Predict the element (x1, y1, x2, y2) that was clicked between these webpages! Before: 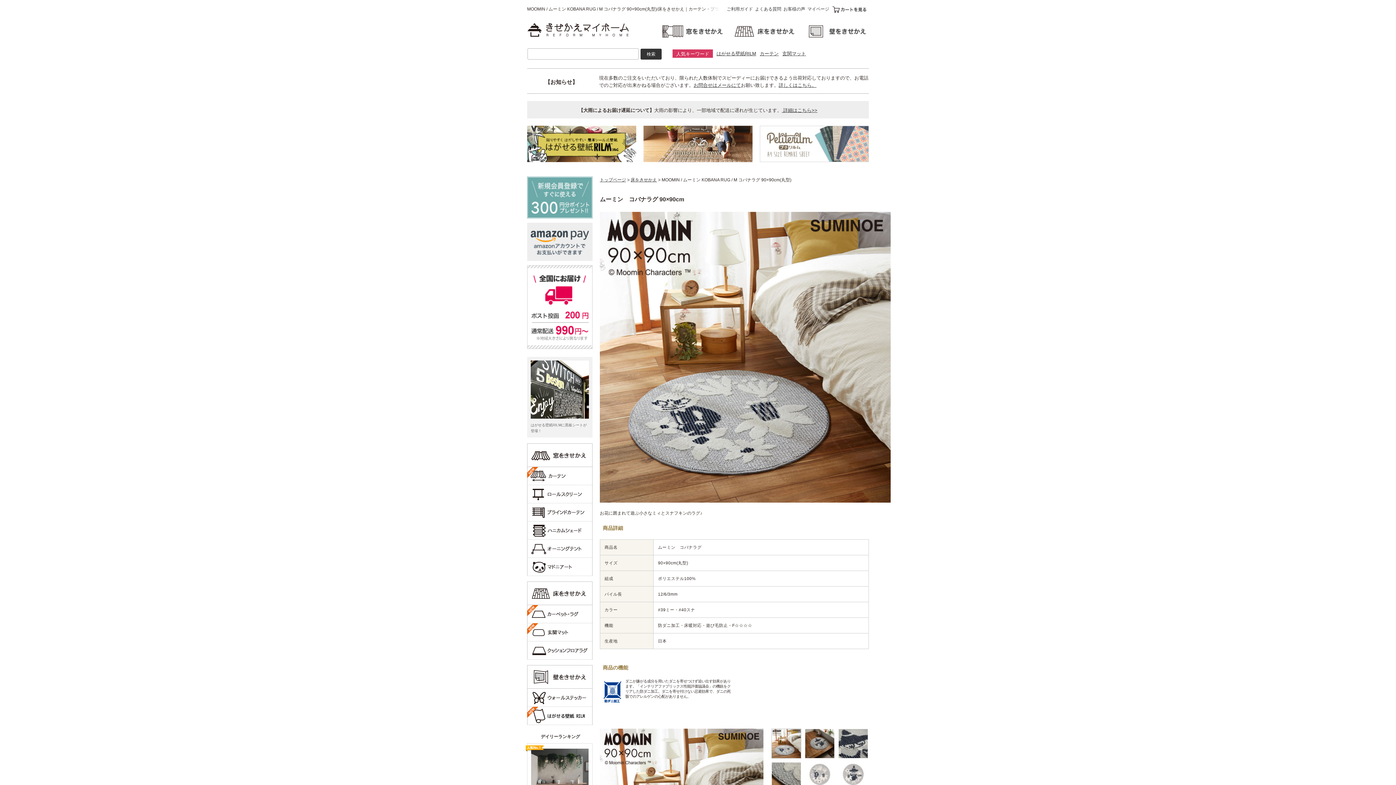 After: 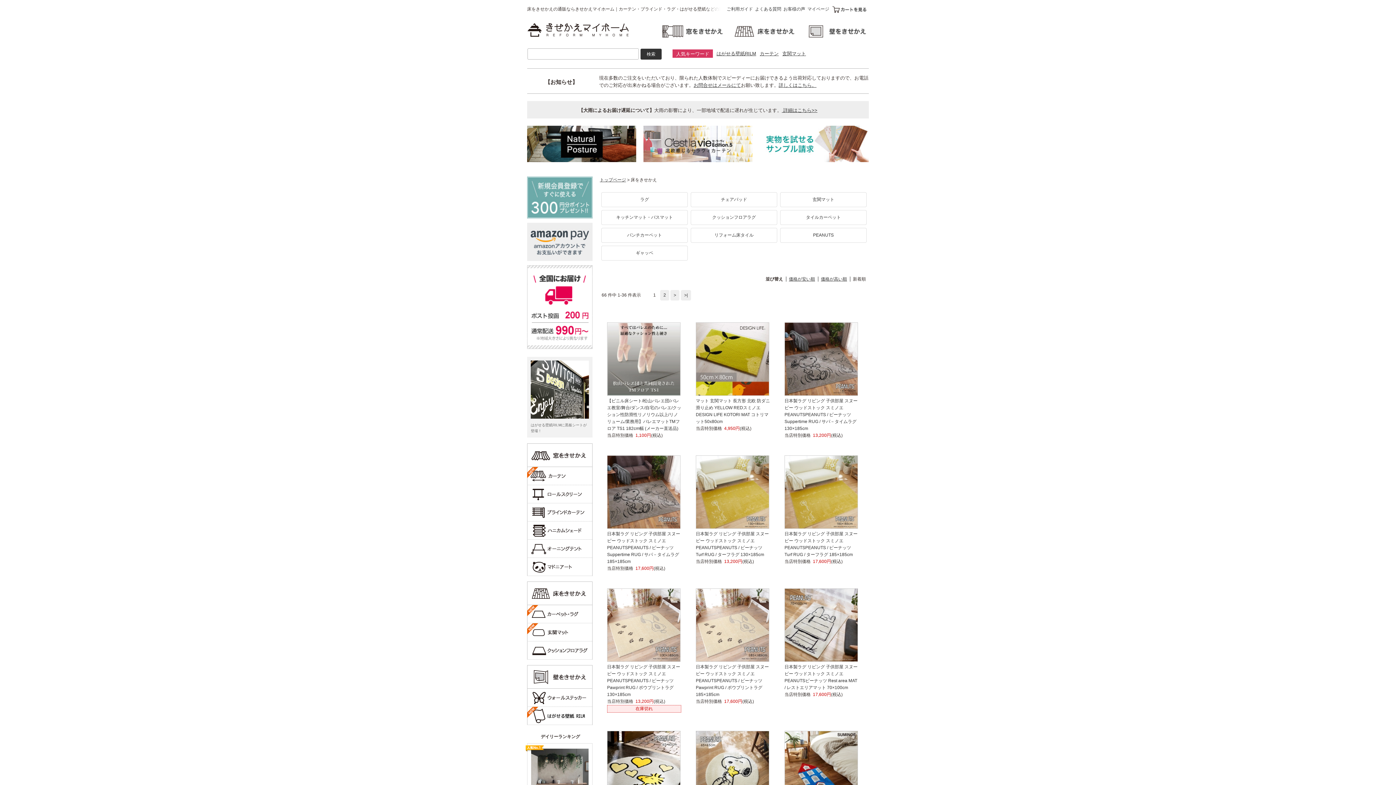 Action: bbox: (730, 22, 796, 40) label: 床をきせかえ